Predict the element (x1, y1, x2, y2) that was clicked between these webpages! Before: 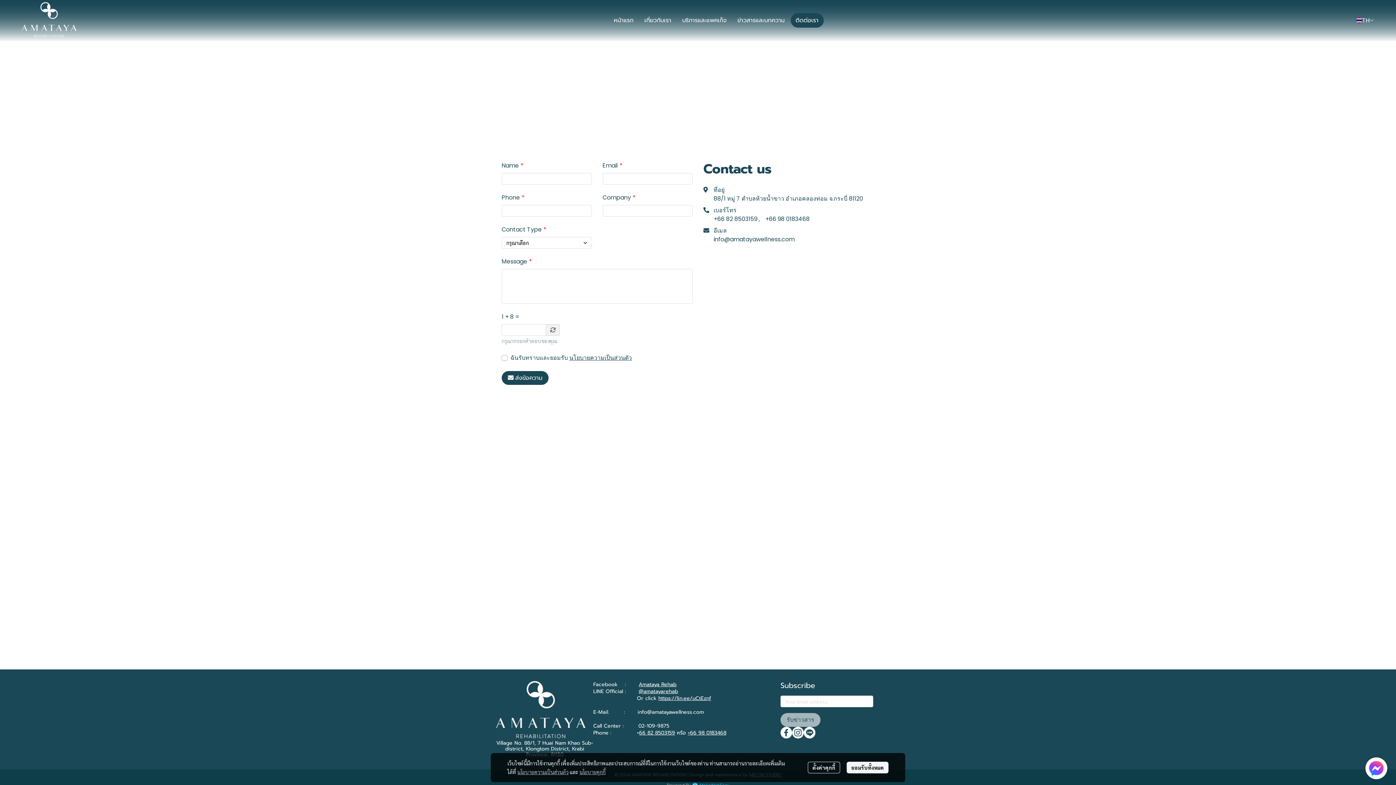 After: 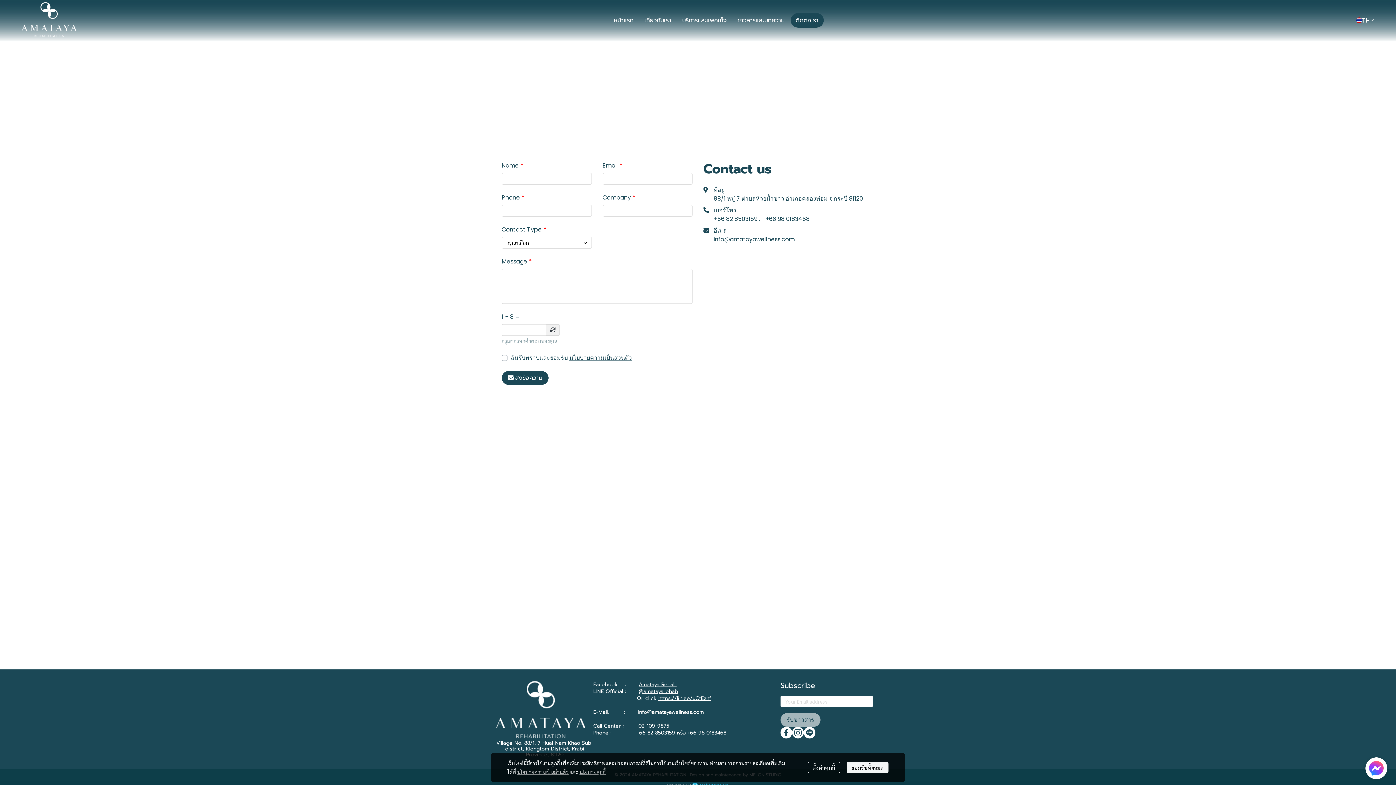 Action: bbox: (713, 214, 760, 223) label: +66 82 8503159